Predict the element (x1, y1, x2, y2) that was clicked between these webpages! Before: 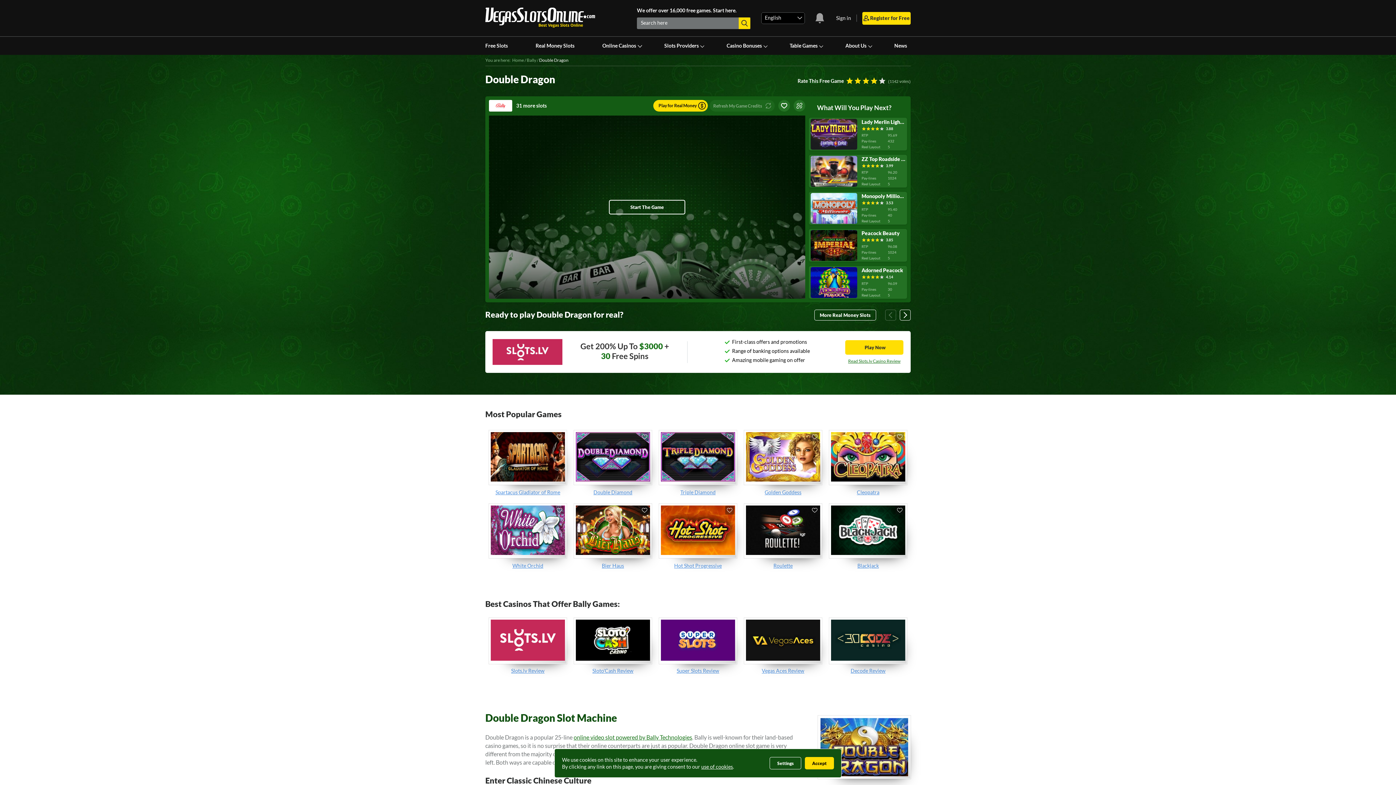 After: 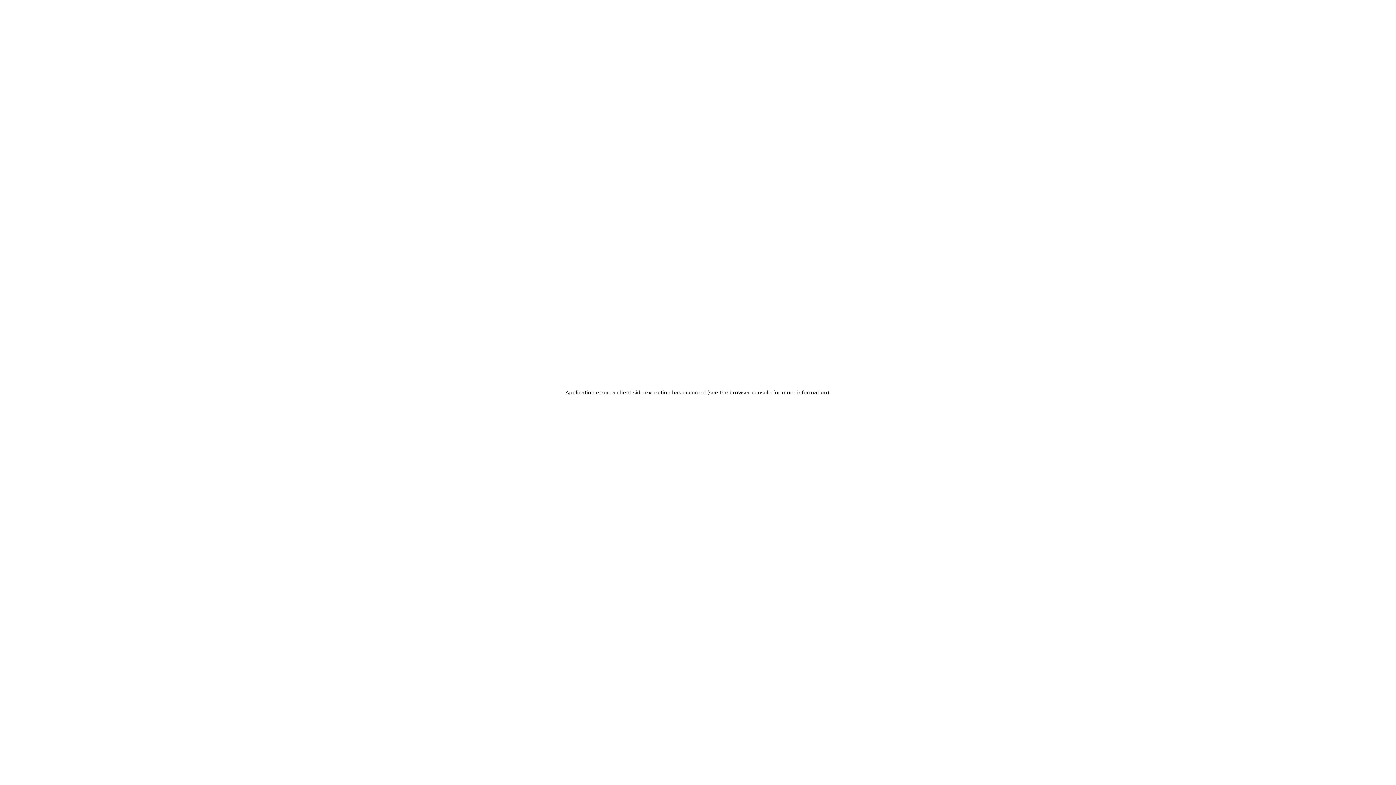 Action: bbox: (485, 562, 570, 570) label: White Orchid